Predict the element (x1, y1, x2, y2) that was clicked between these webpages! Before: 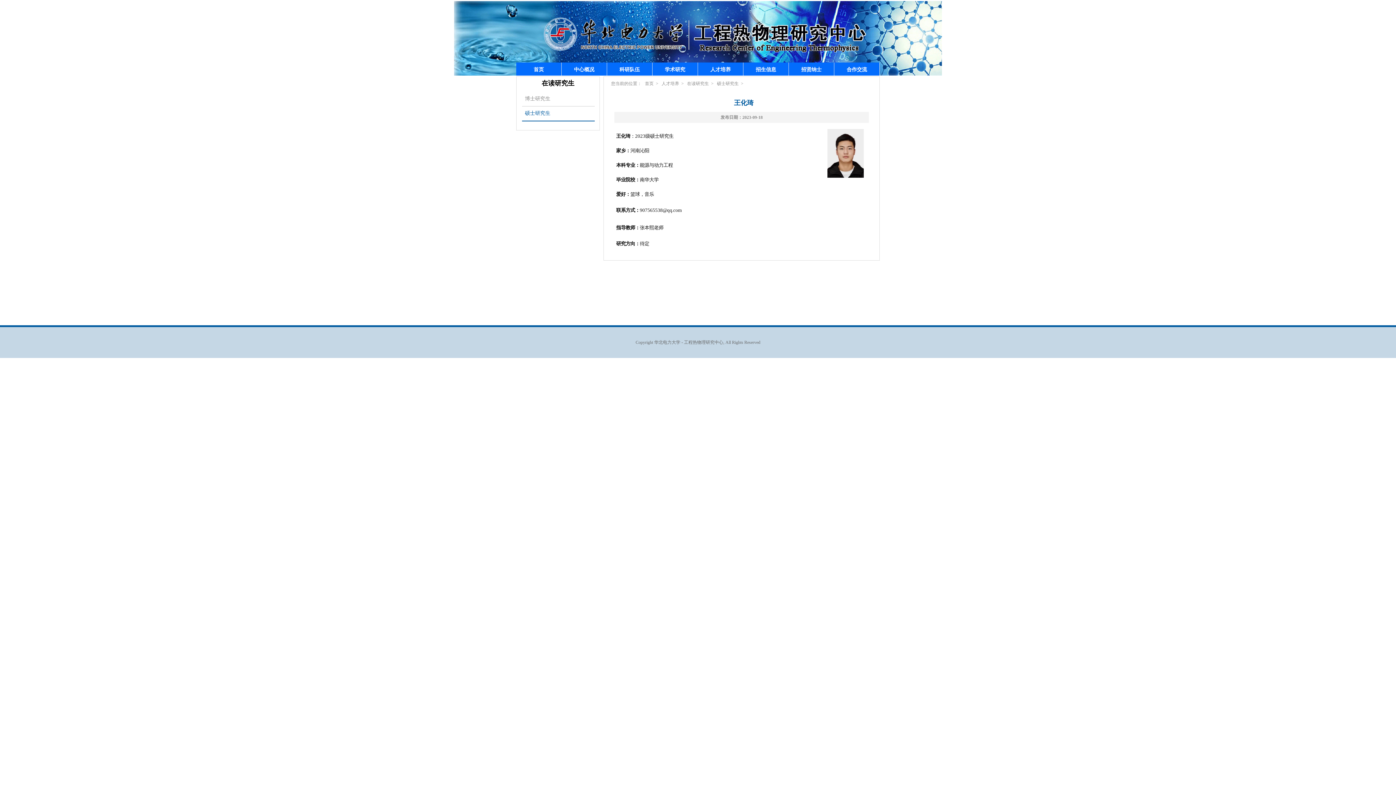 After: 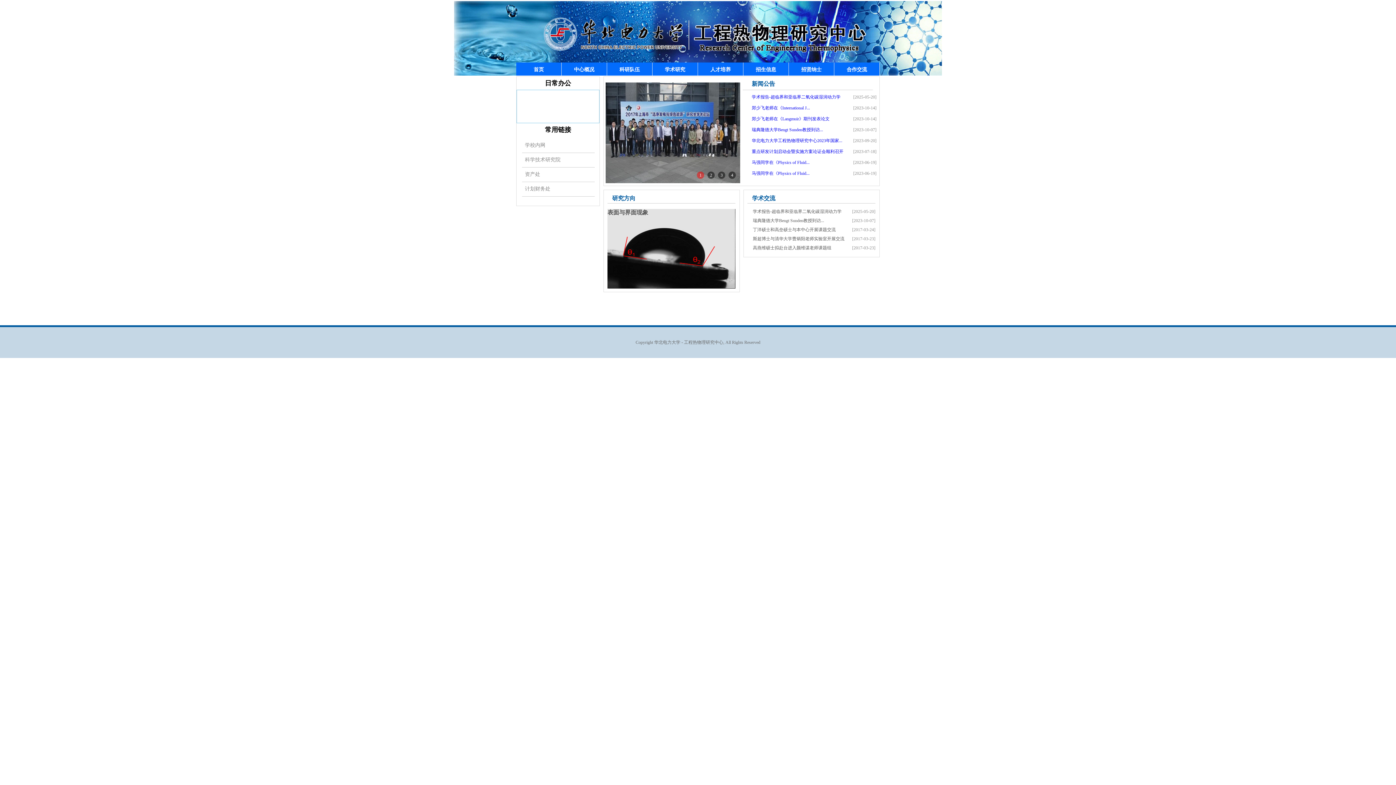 Action: label:  首页  bbox: (644, 81, 654, 86)